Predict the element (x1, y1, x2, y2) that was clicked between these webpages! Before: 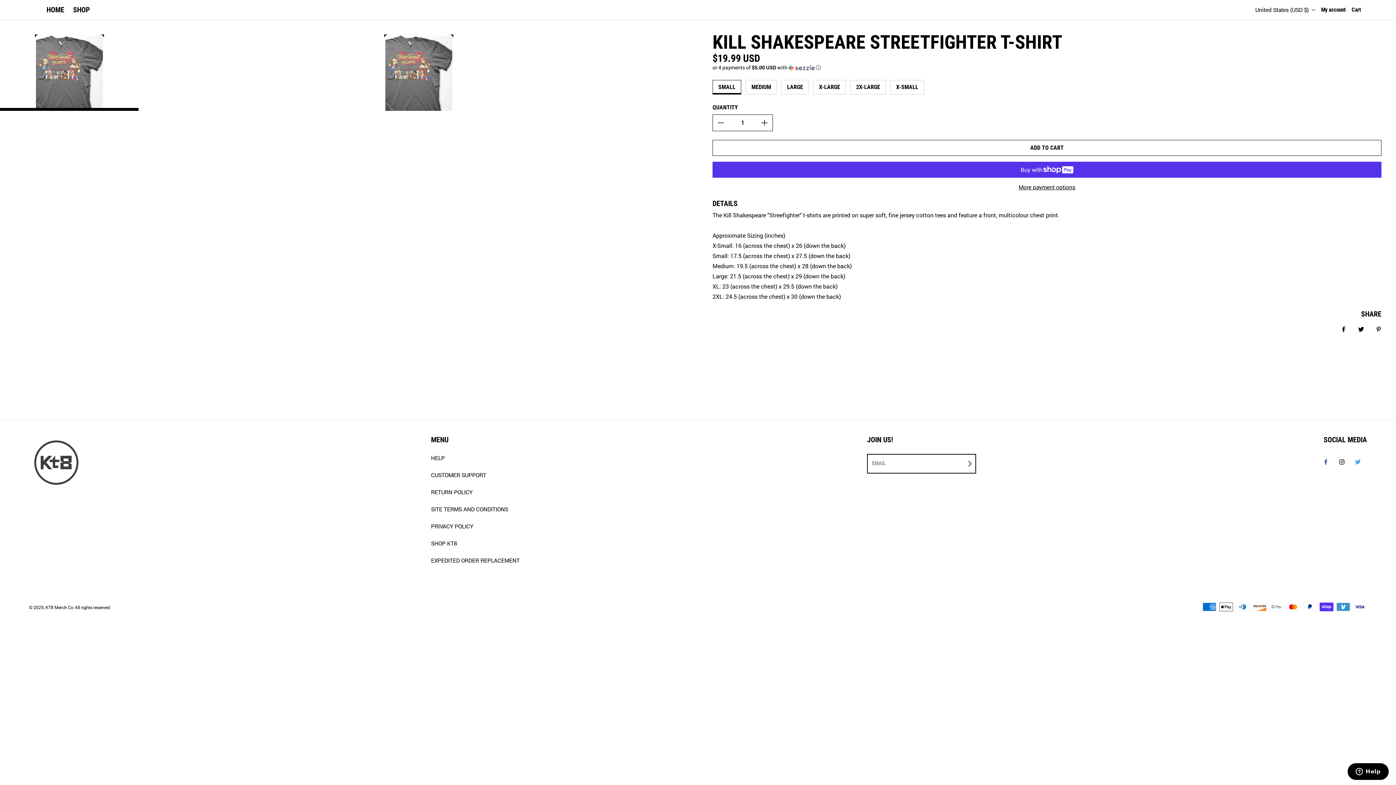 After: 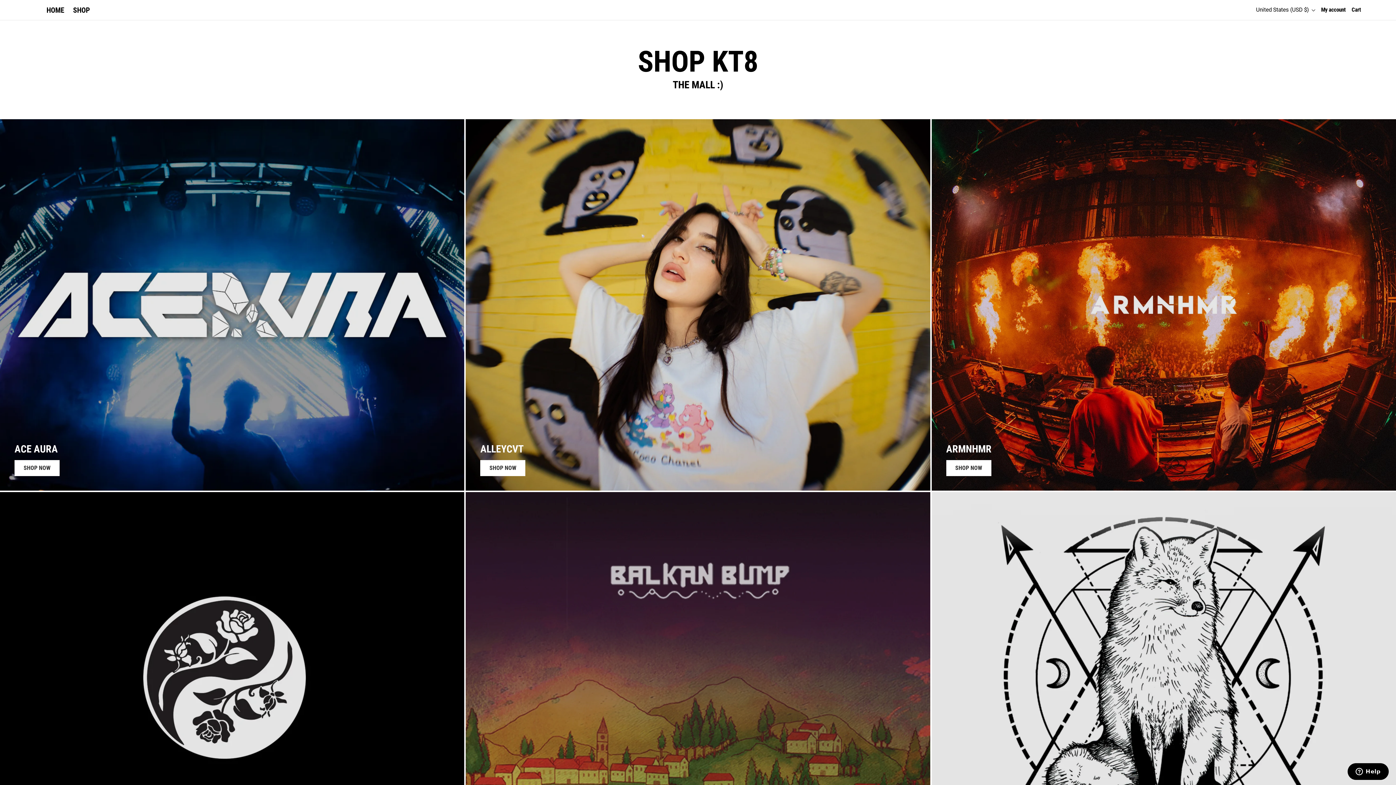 Action: label: SHOP KT8 bbox: (431, 539, 456, 548)